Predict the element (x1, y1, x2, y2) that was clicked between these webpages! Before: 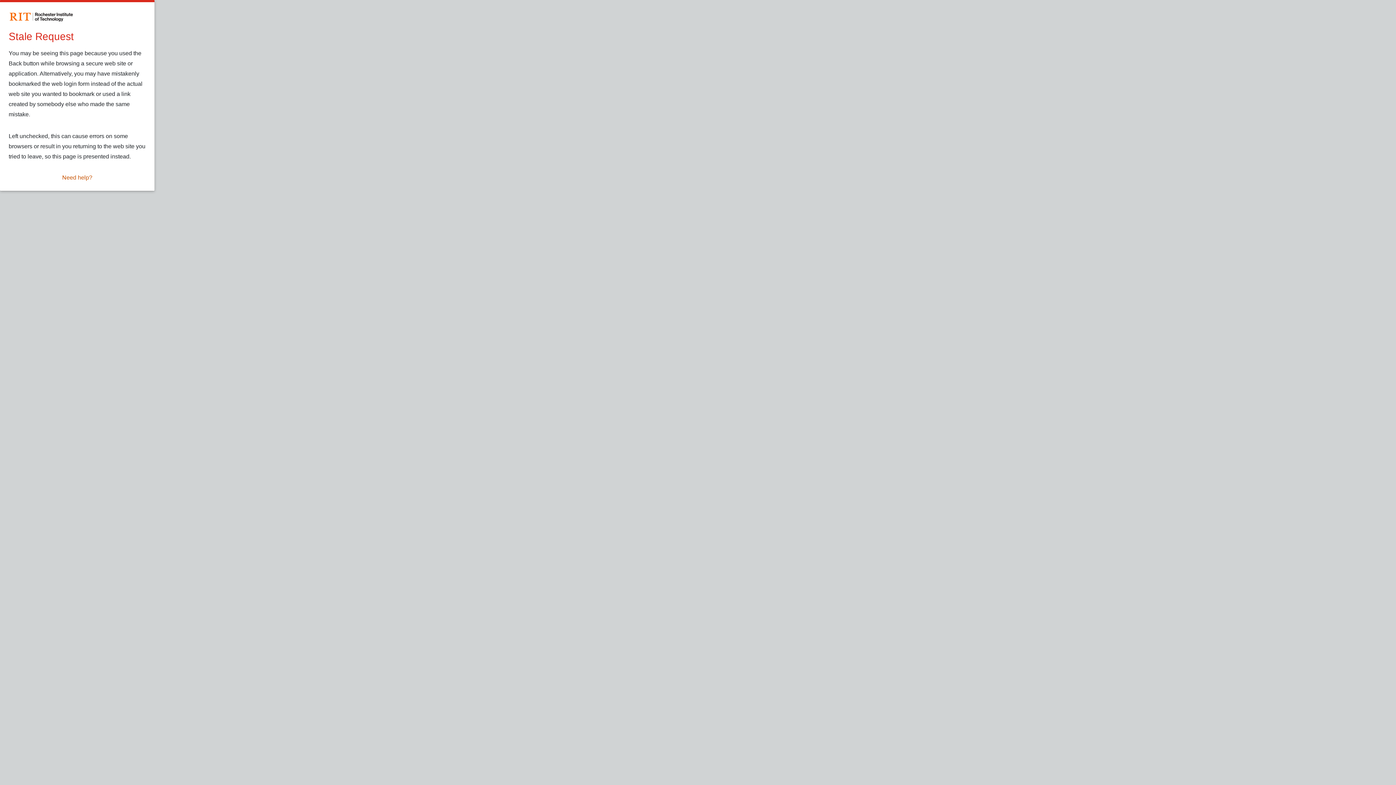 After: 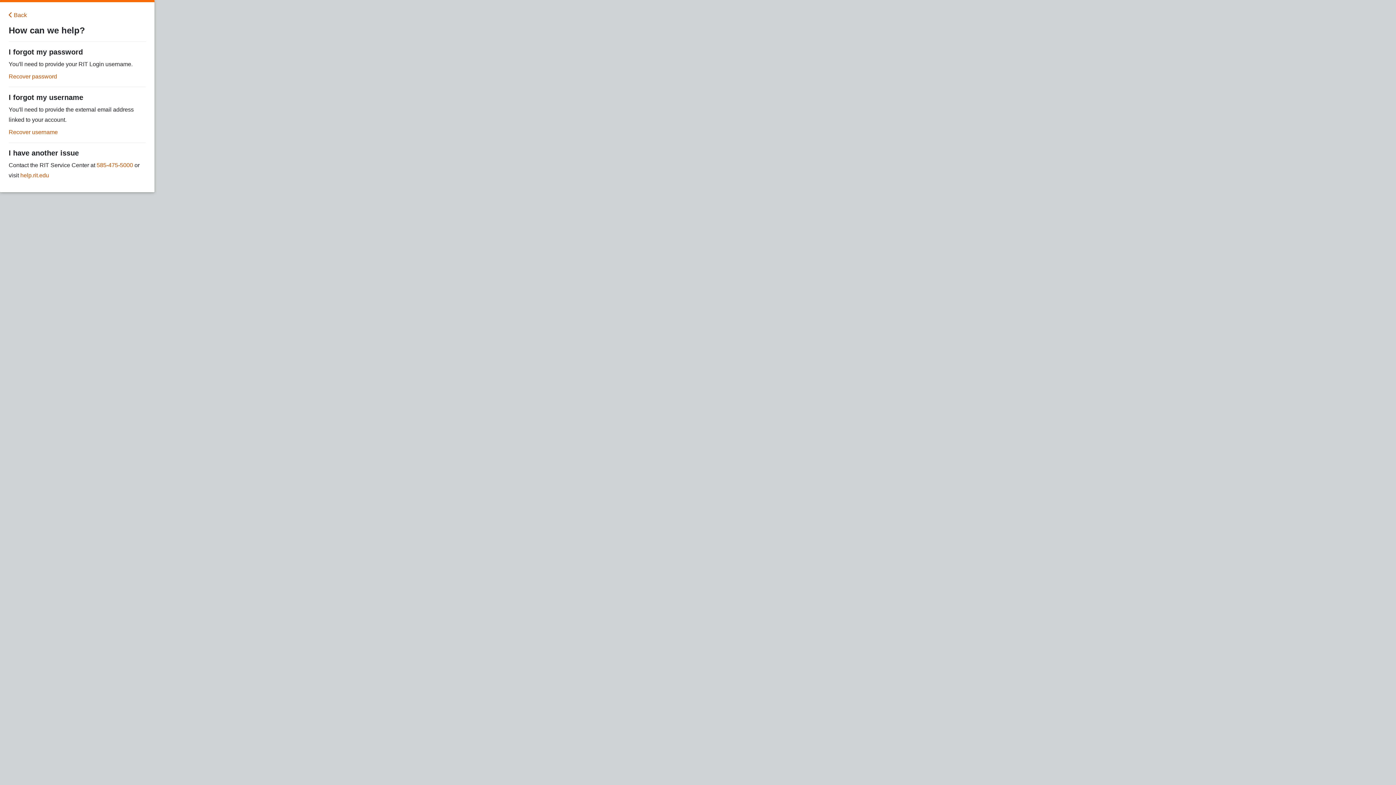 Action: label: Need help? bbox: (62, 173, 92, 182)